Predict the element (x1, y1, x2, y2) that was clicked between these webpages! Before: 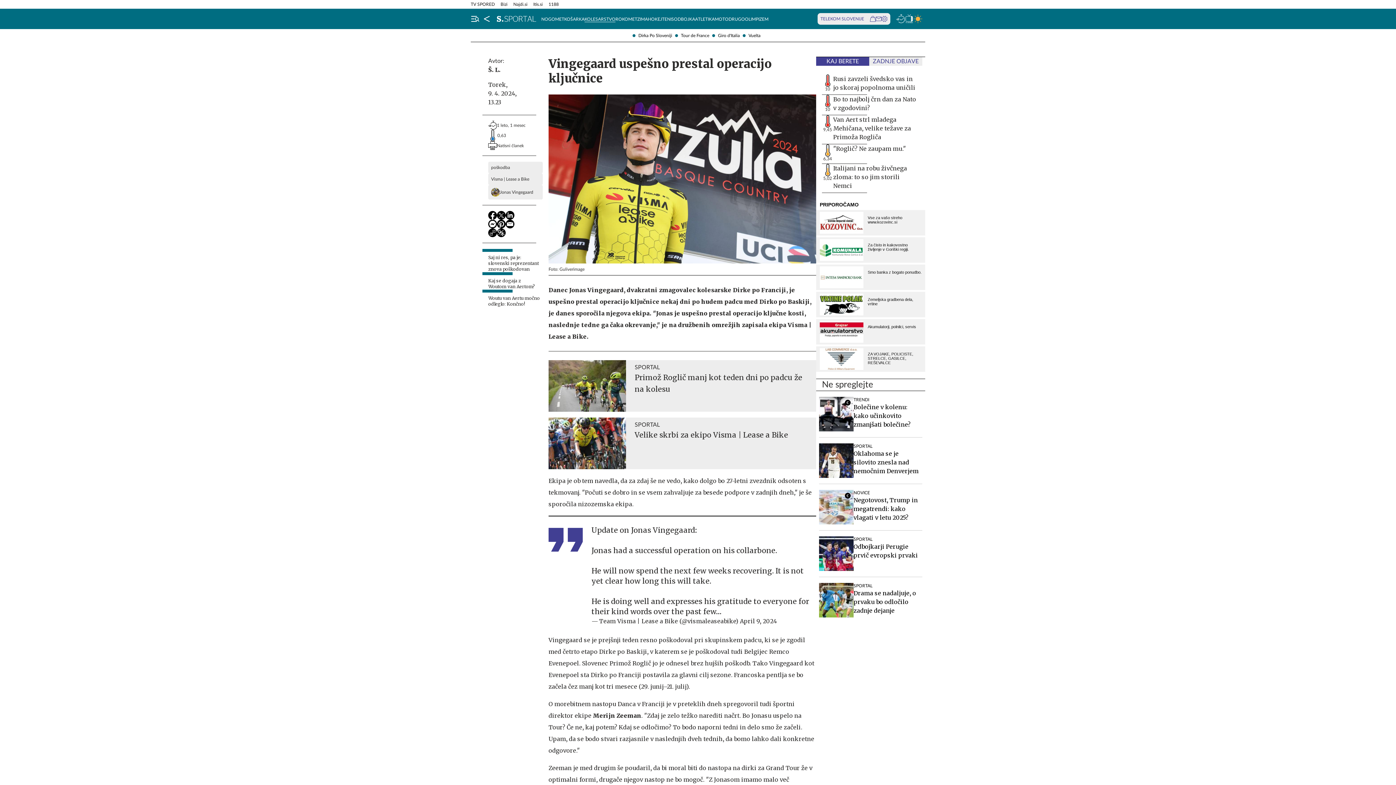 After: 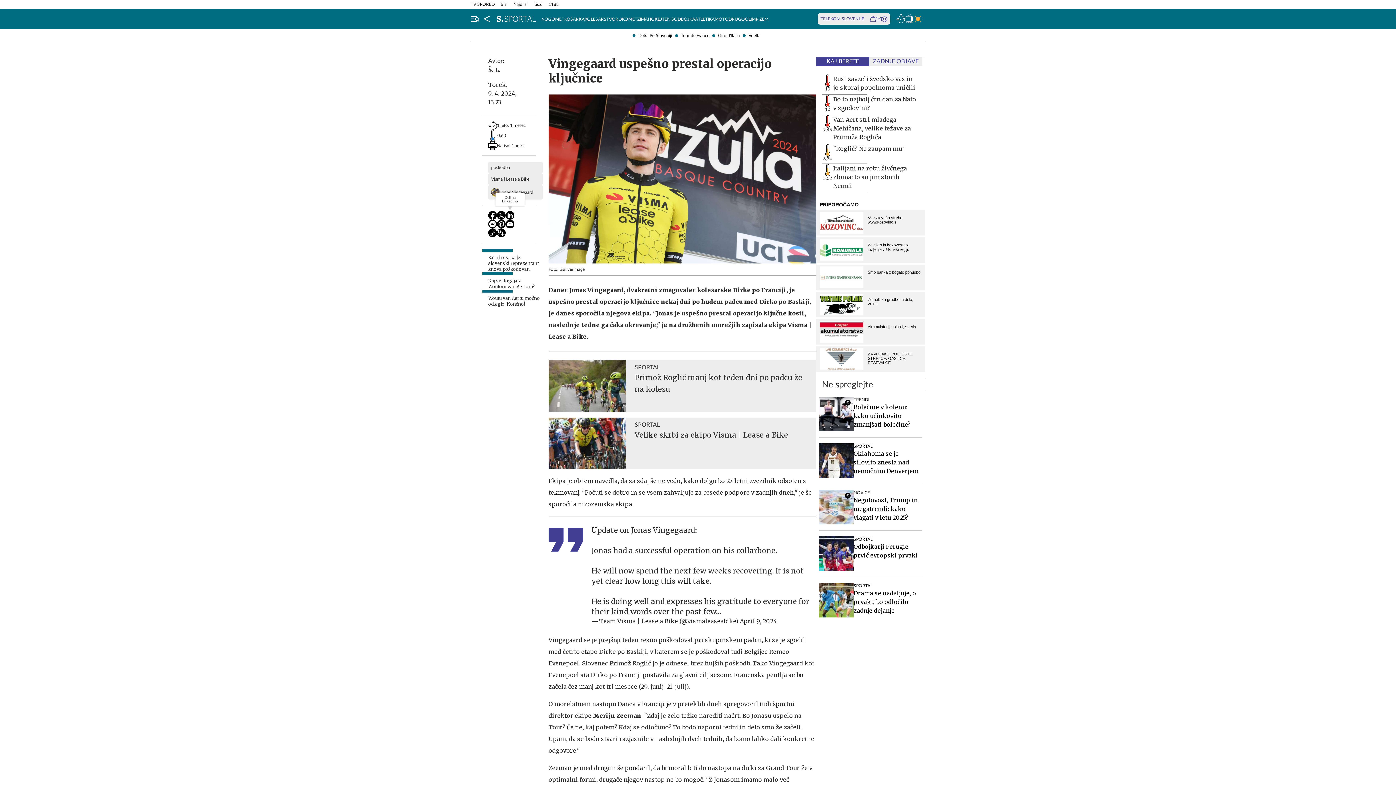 Action: bbox: (505, 211, 514, 220)